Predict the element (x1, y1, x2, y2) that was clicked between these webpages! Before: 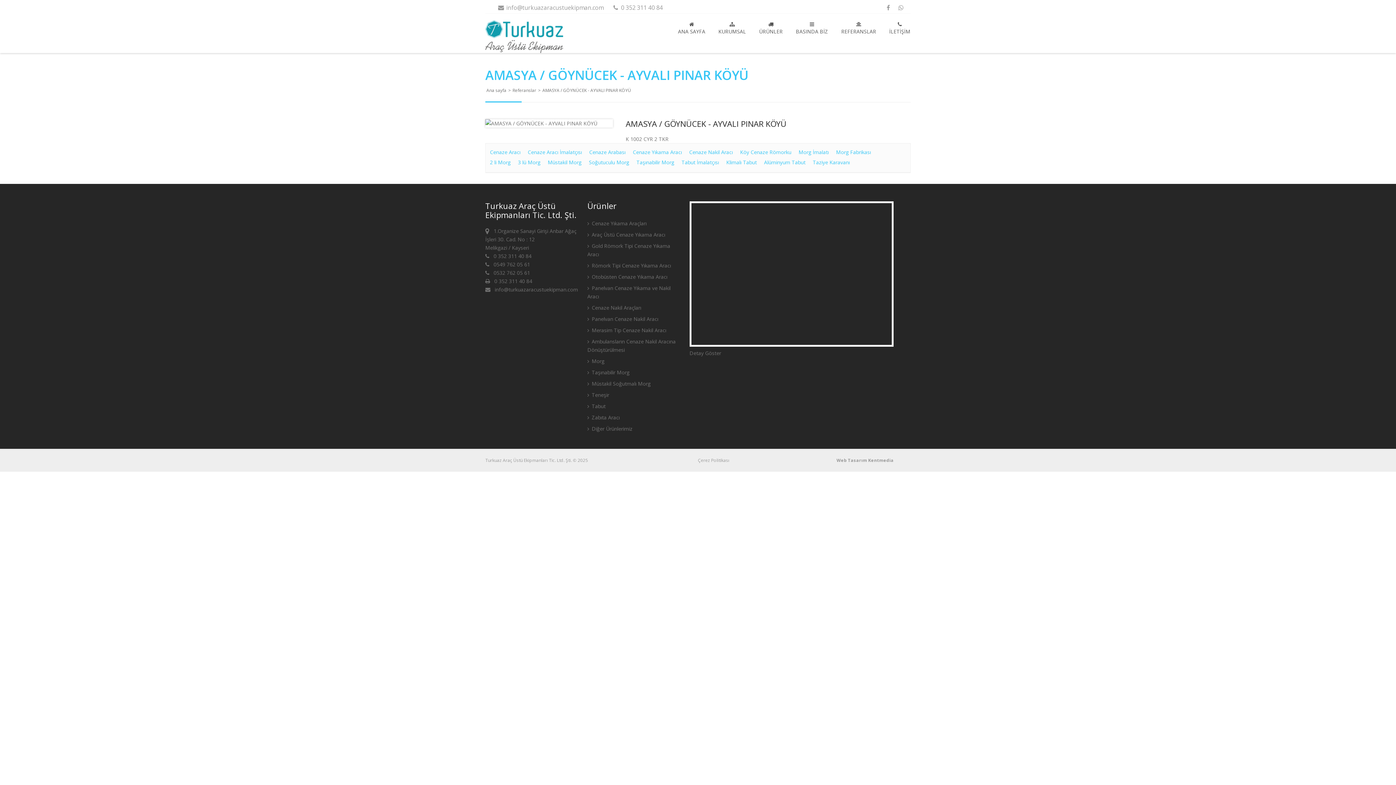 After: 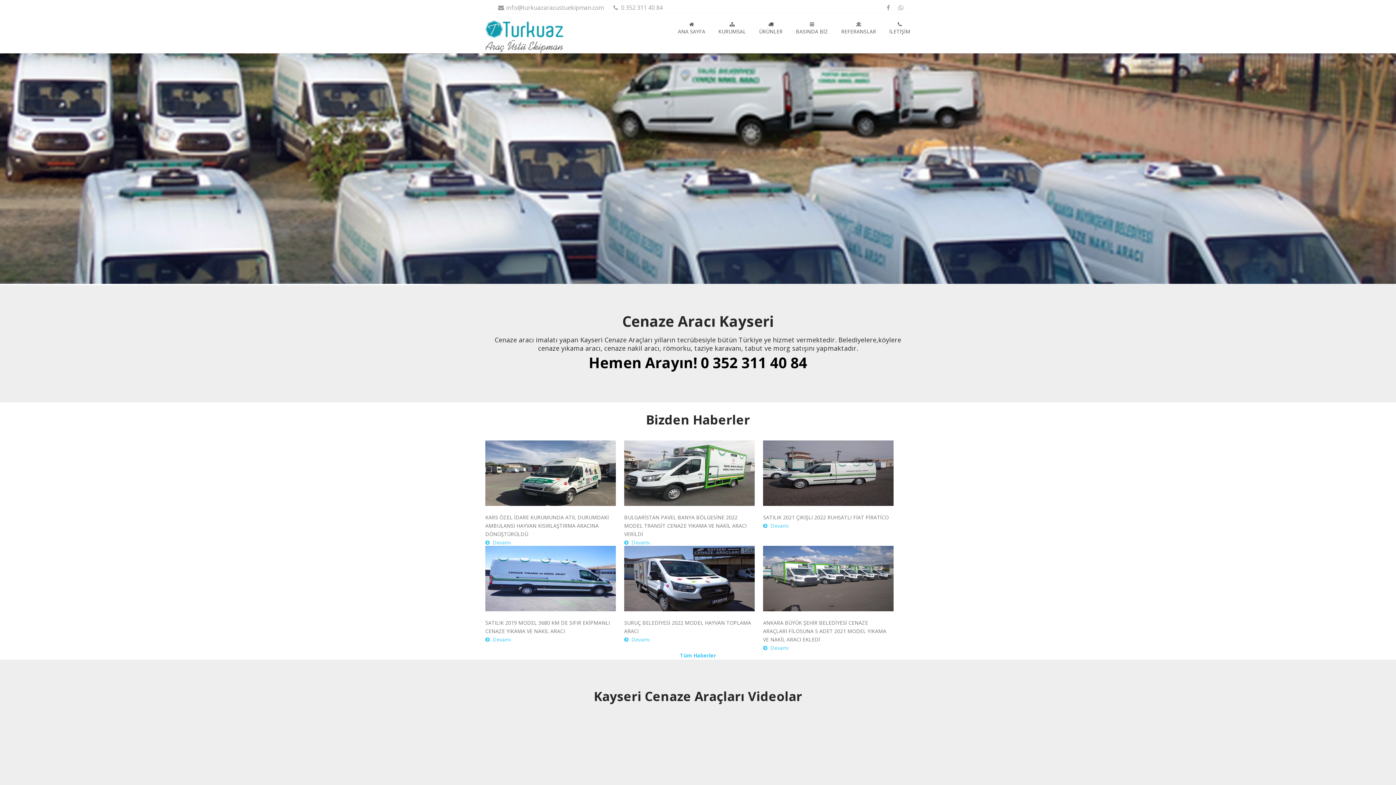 Action: bbox: (689, 148, 732, 155) label: Cenaze Nakil Aracı